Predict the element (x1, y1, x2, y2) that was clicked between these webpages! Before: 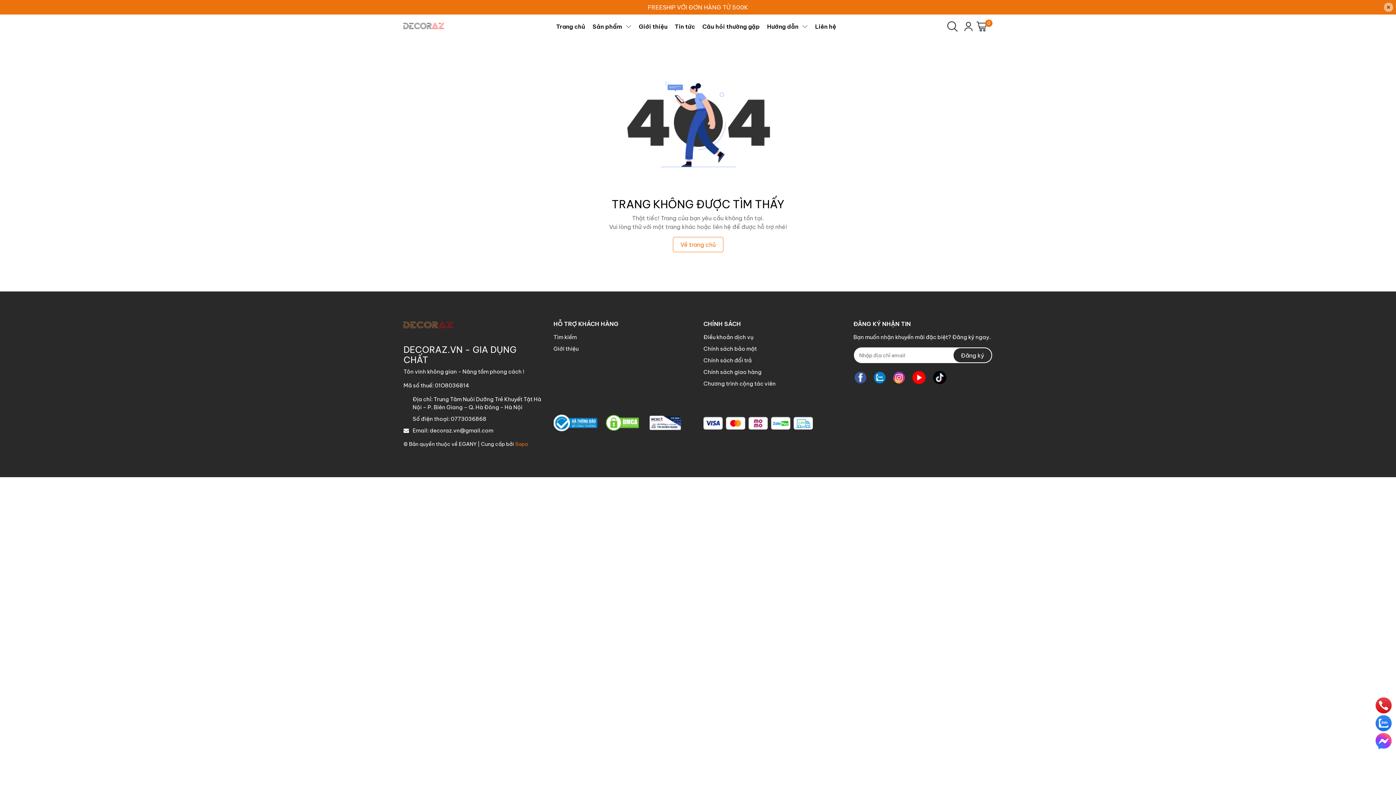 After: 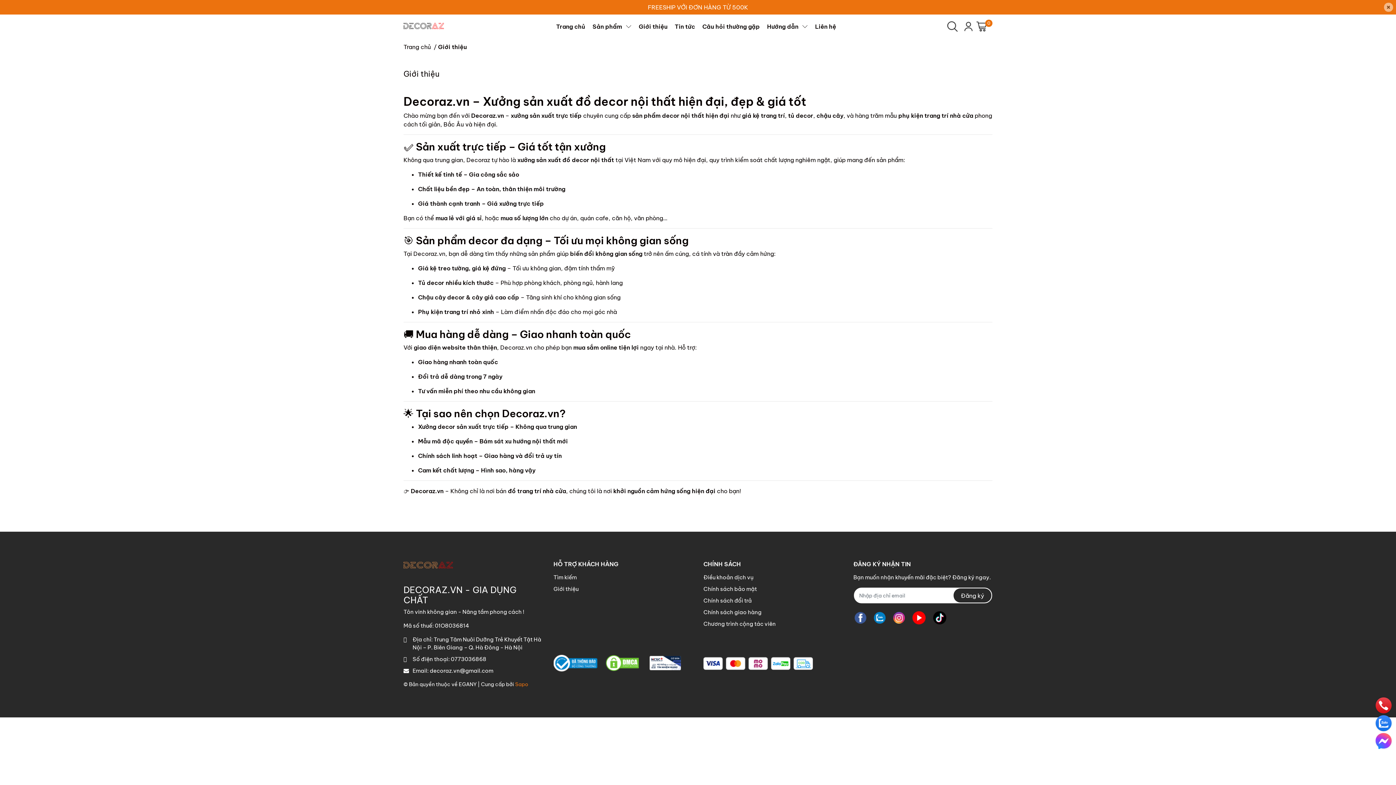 Action: label: Giới thiệu bbox: (553, 345, 578, 352)